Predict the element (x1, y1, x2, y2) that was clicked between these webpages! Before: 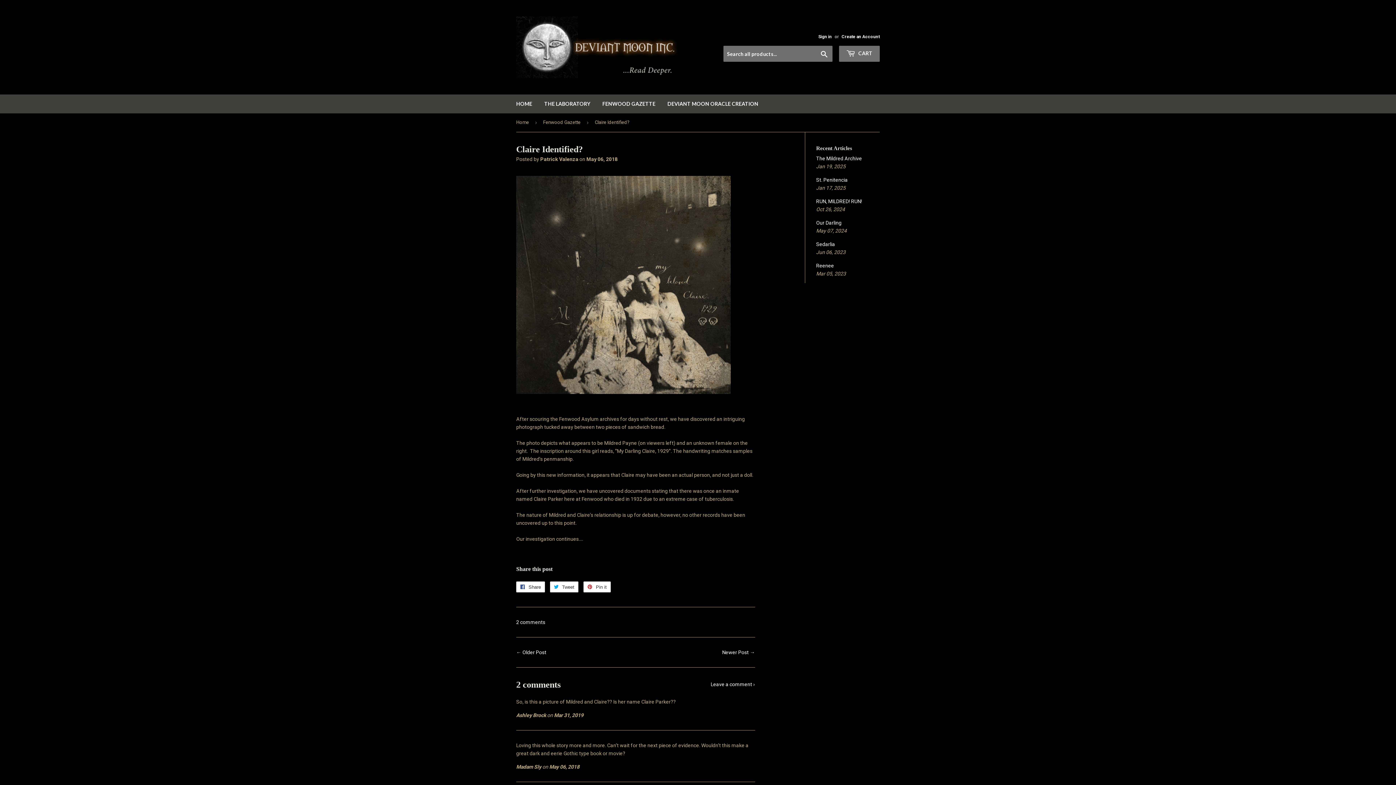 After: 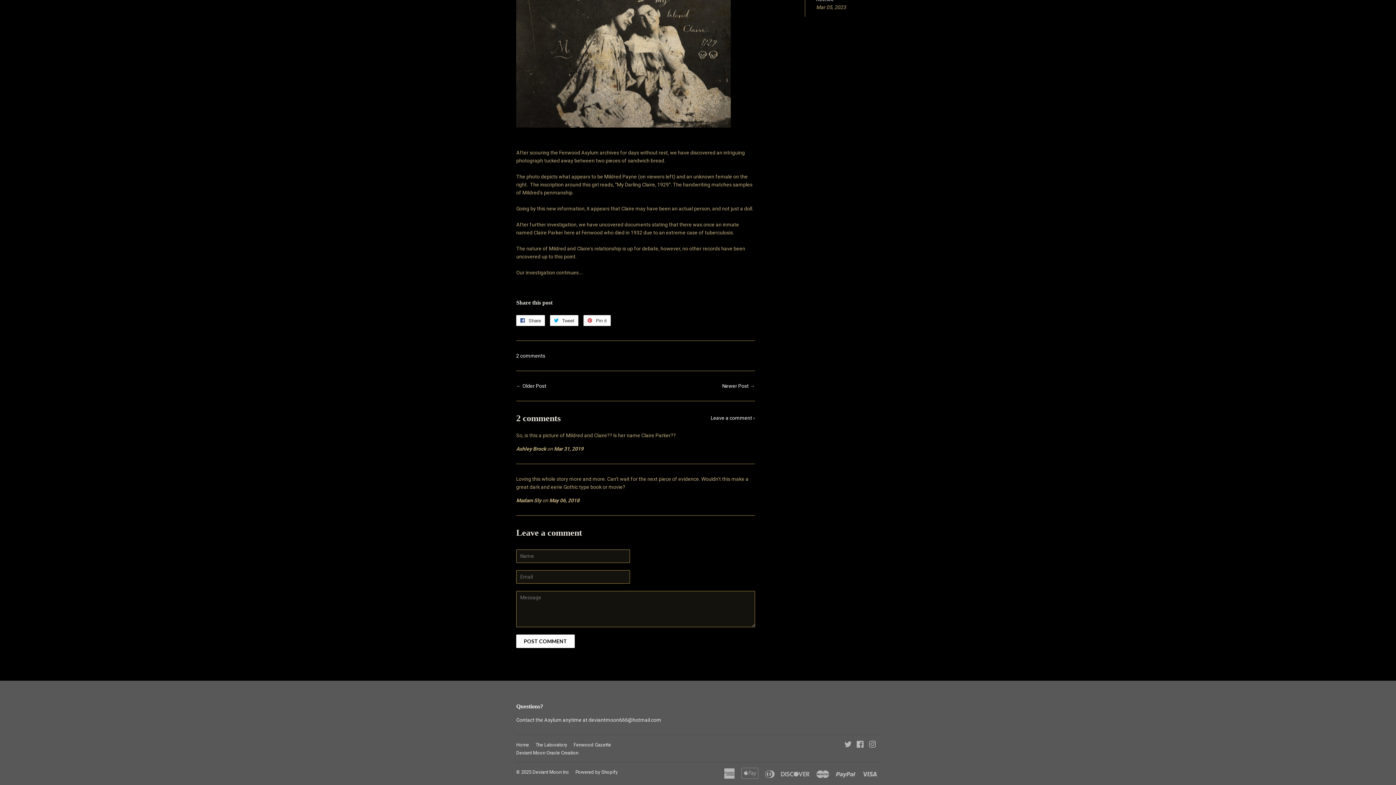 Action: label: 2 comments bbox: (516, 619, 545, 625)